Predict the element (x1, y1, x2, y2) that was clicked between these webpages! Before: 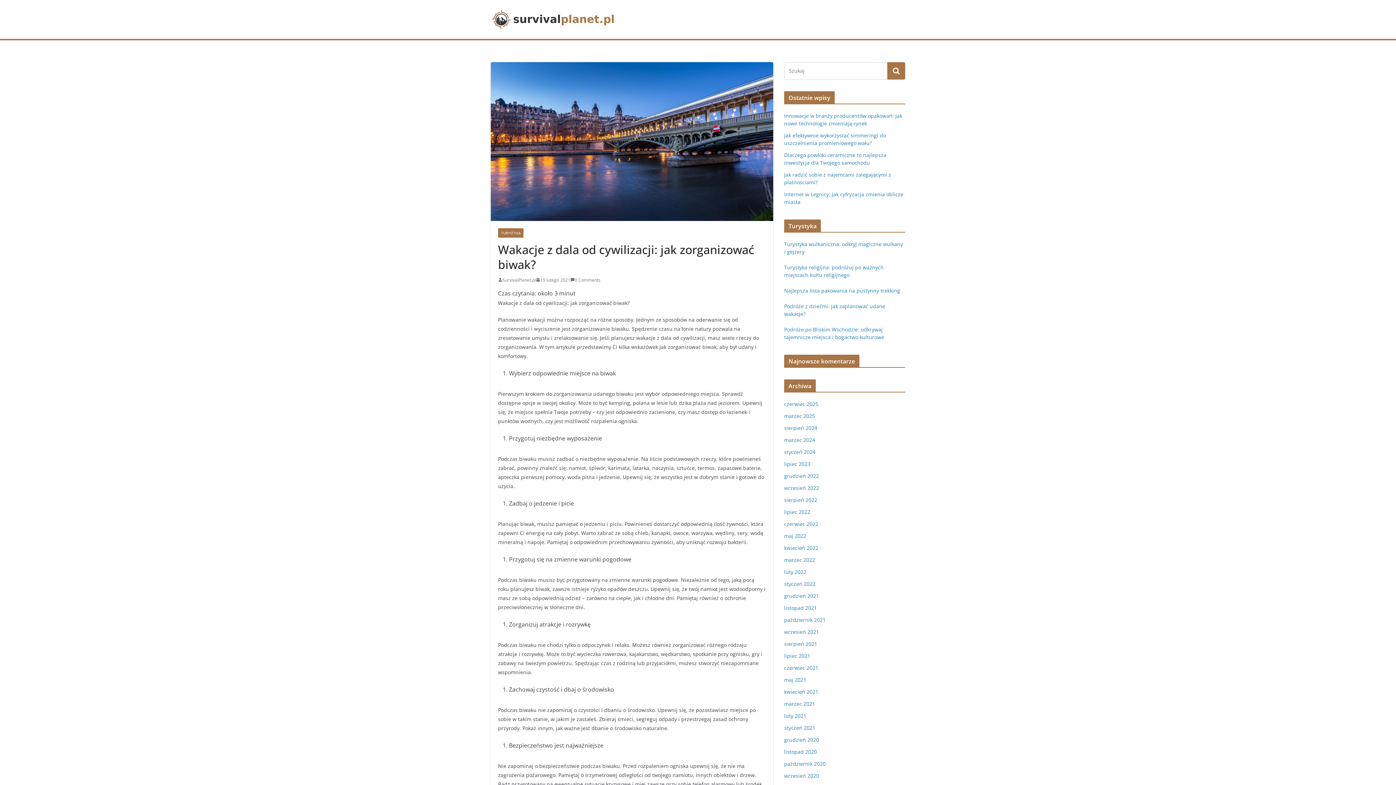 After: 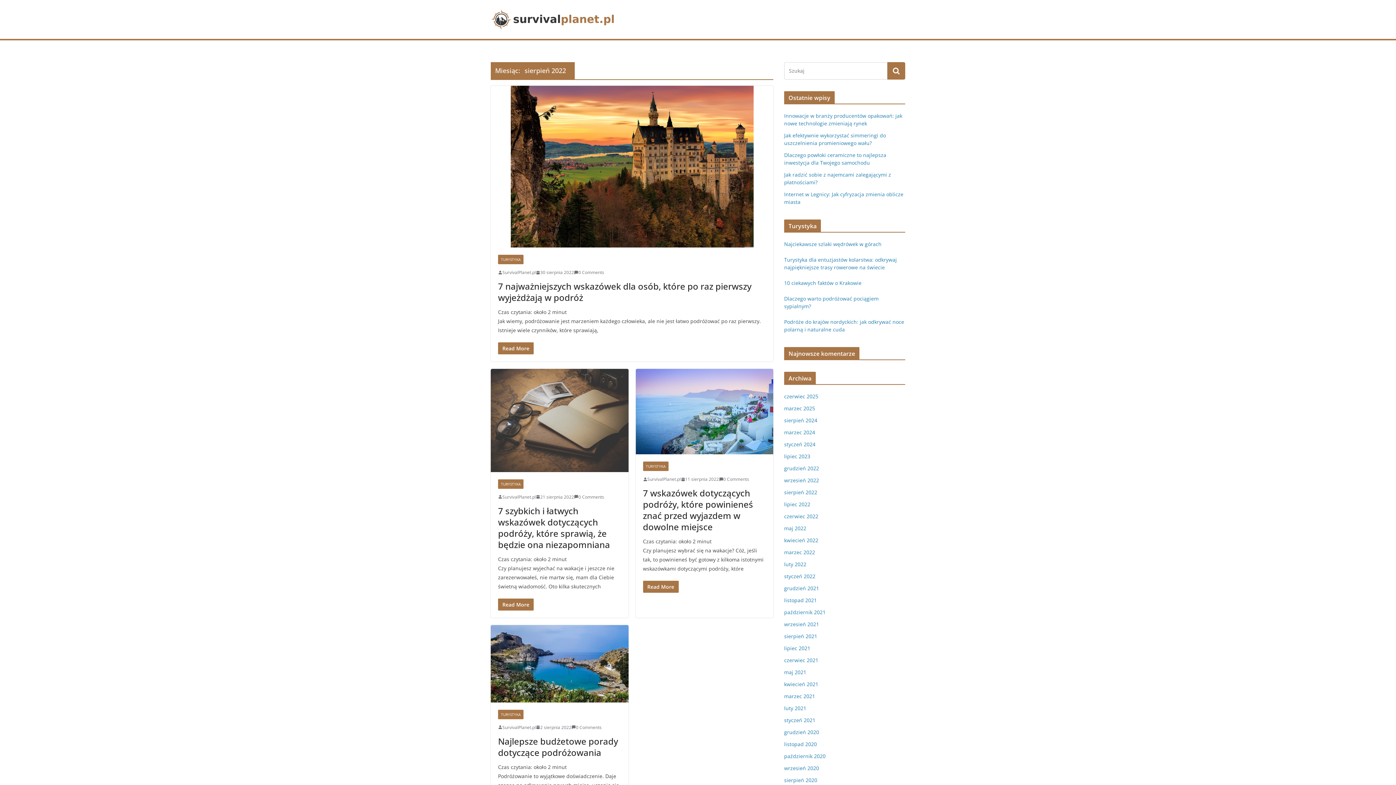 Action: bbox: (784, 496, 817, 503) label: sierpień 2022